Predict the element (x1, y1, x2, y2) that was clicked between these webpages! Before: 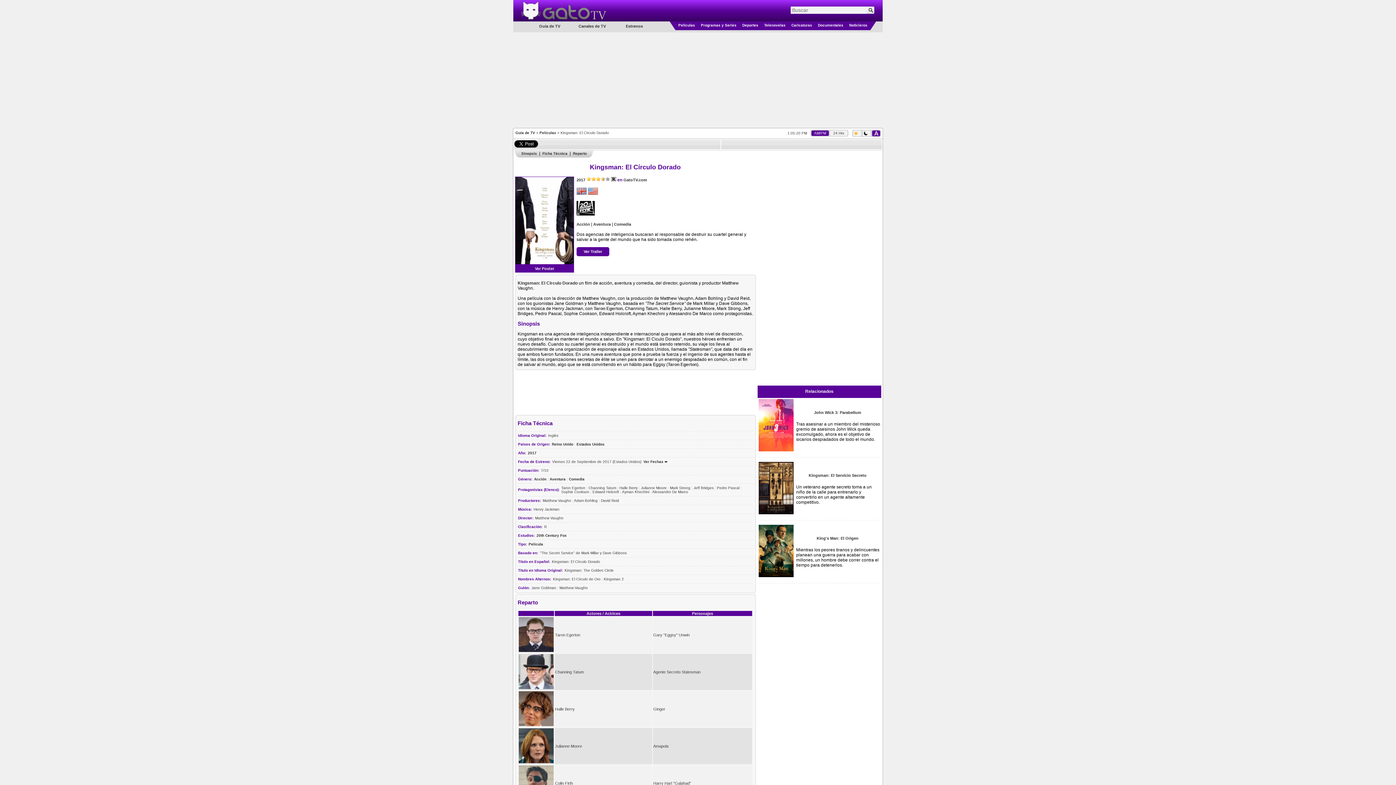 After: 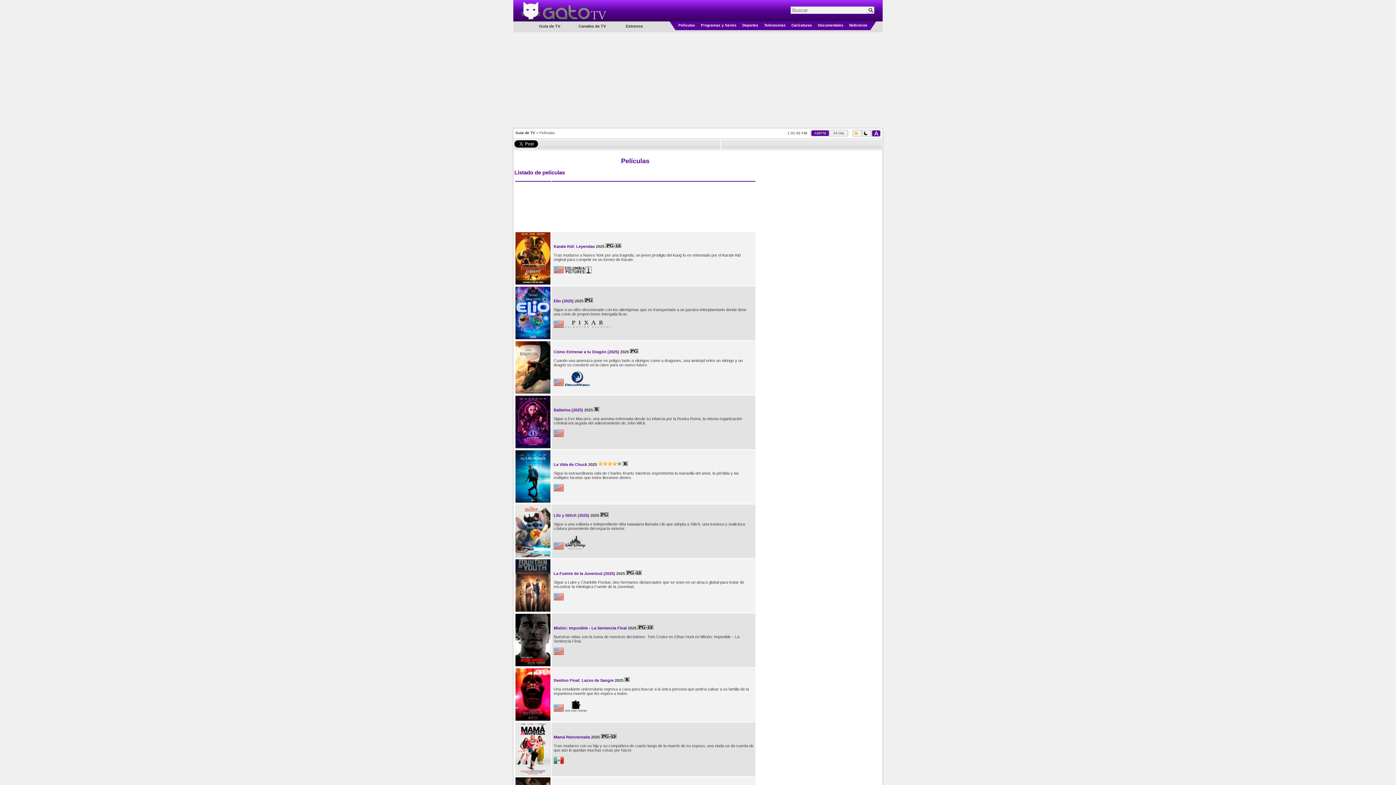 Action: bbox: (678, 23, 695, 27) label: Películas